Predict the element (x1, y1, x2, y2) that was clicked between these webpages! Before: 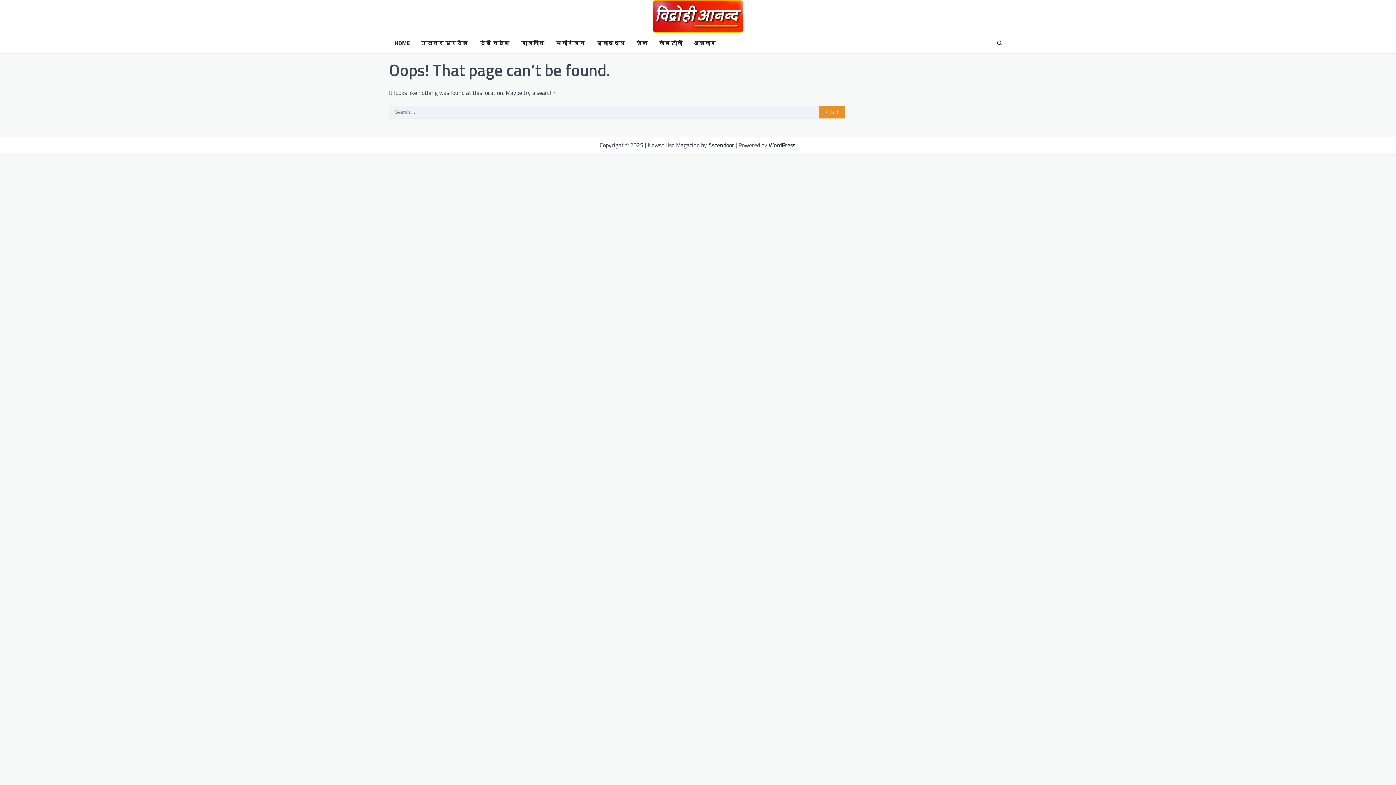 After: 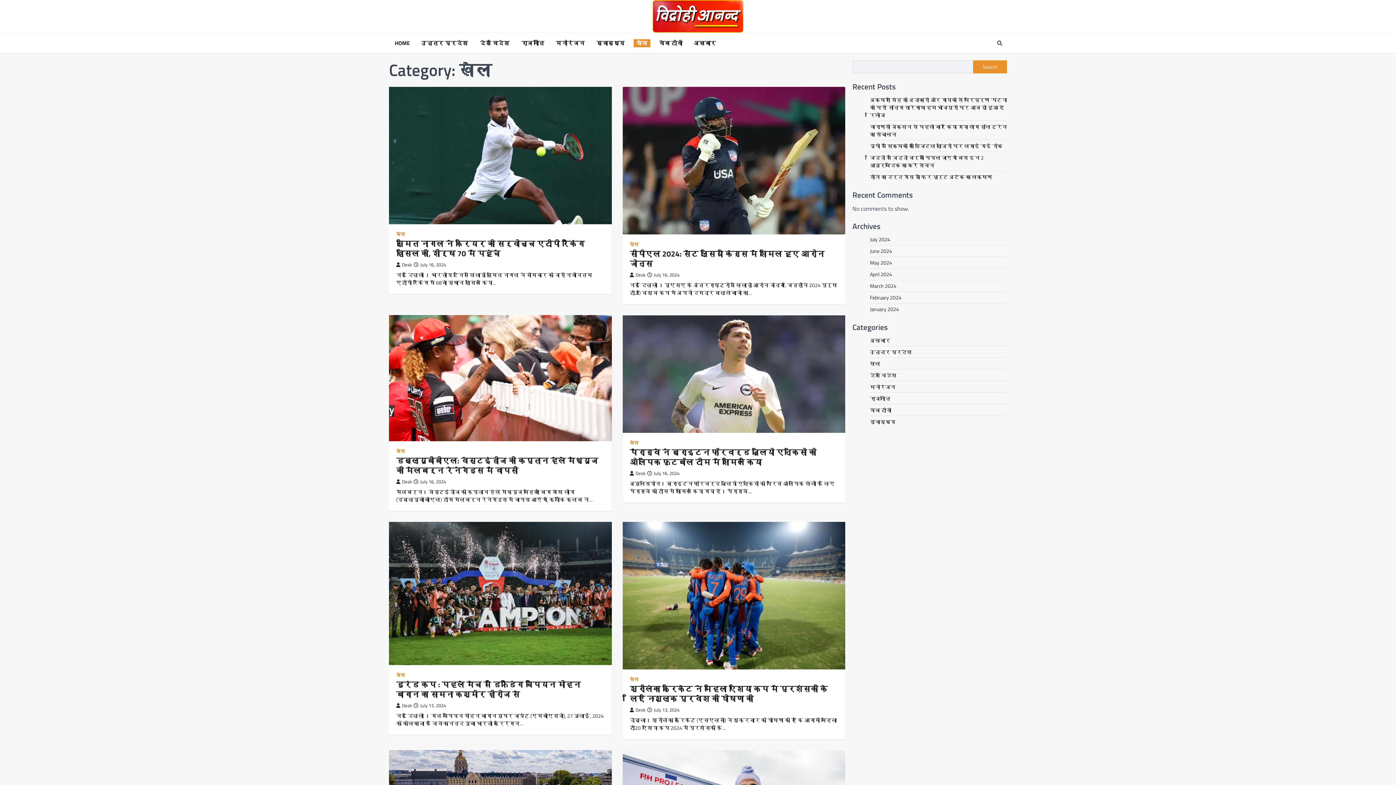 Action: bbox: (633, 39, 650, 47) label: खेल